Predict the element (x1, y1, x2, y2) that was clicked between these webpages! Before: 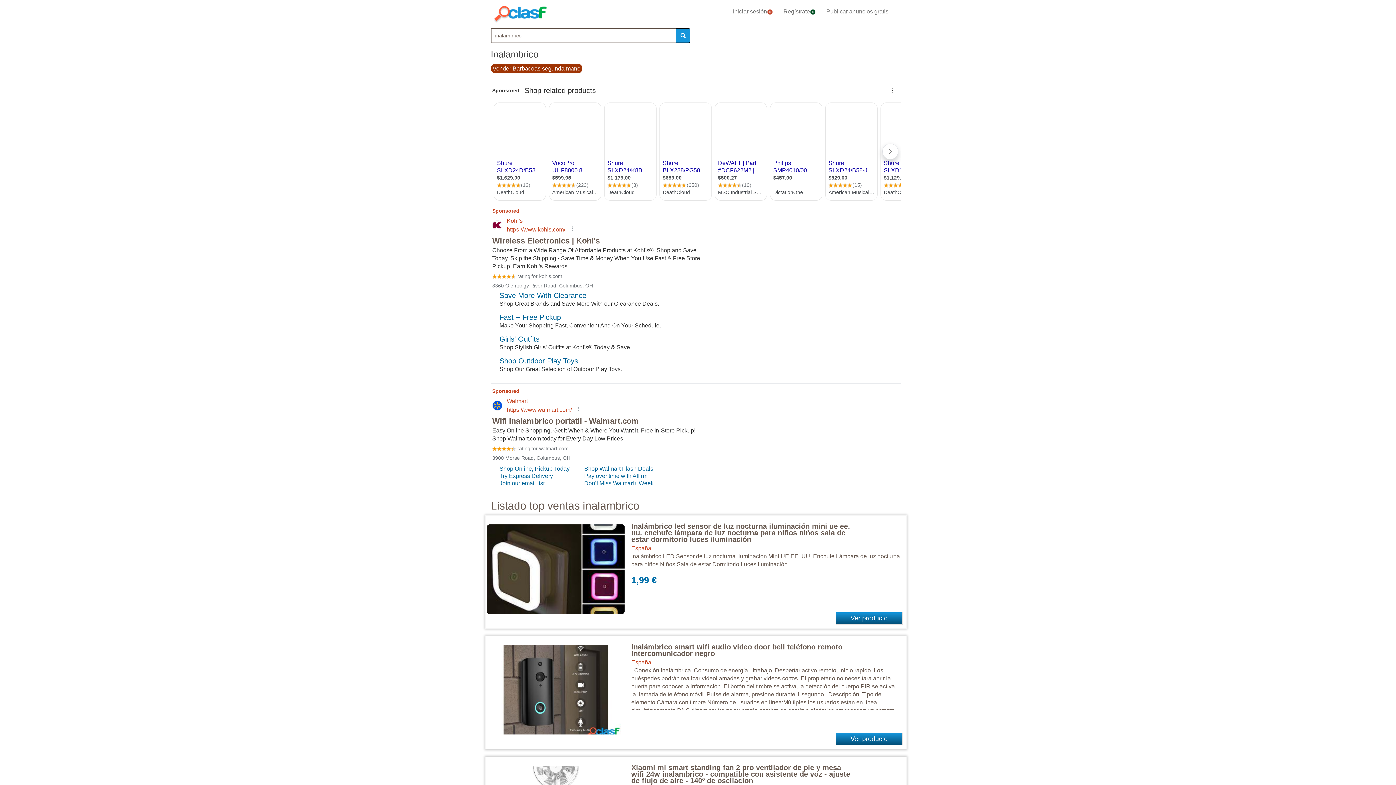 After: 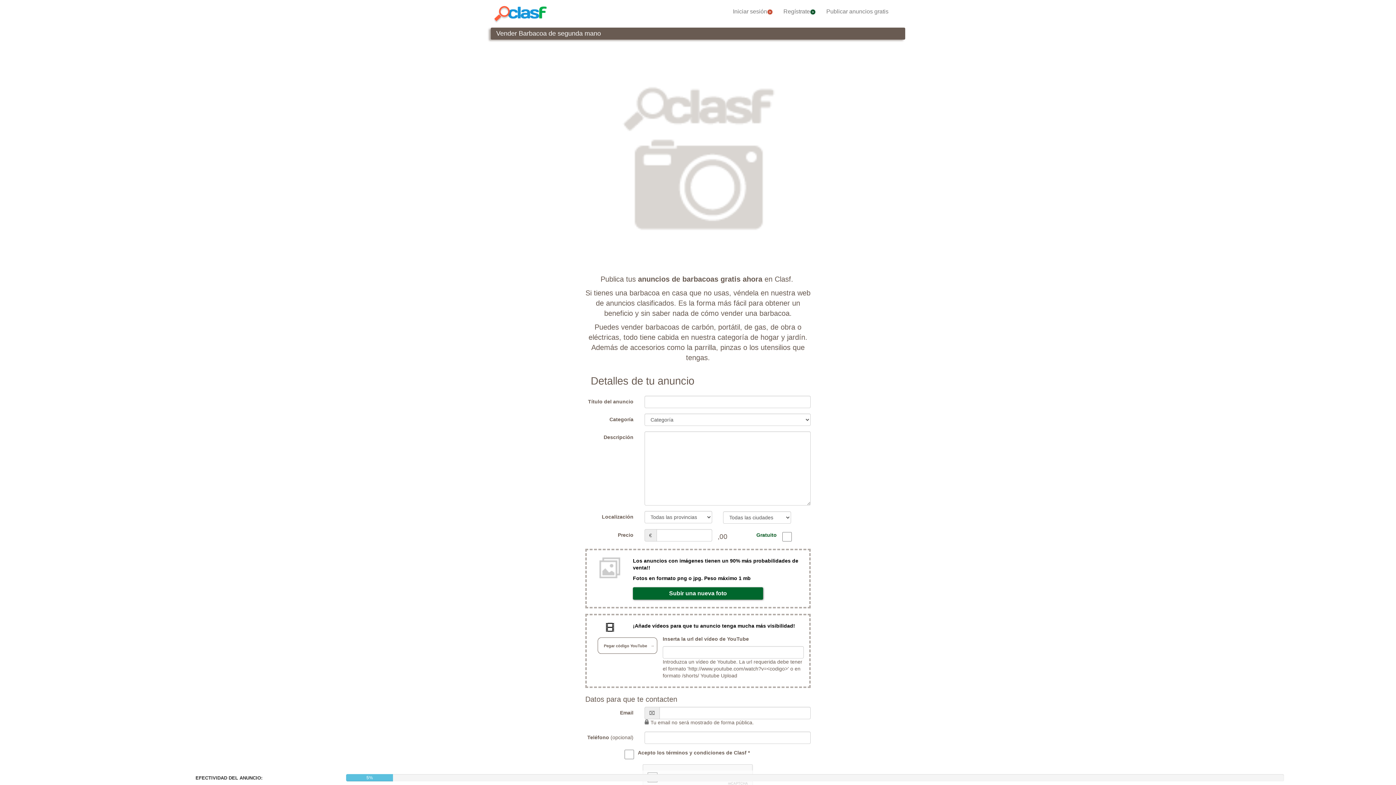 Action: label: Vender Barbacoas segunda mano bbox: (490, 65, 582, 71)